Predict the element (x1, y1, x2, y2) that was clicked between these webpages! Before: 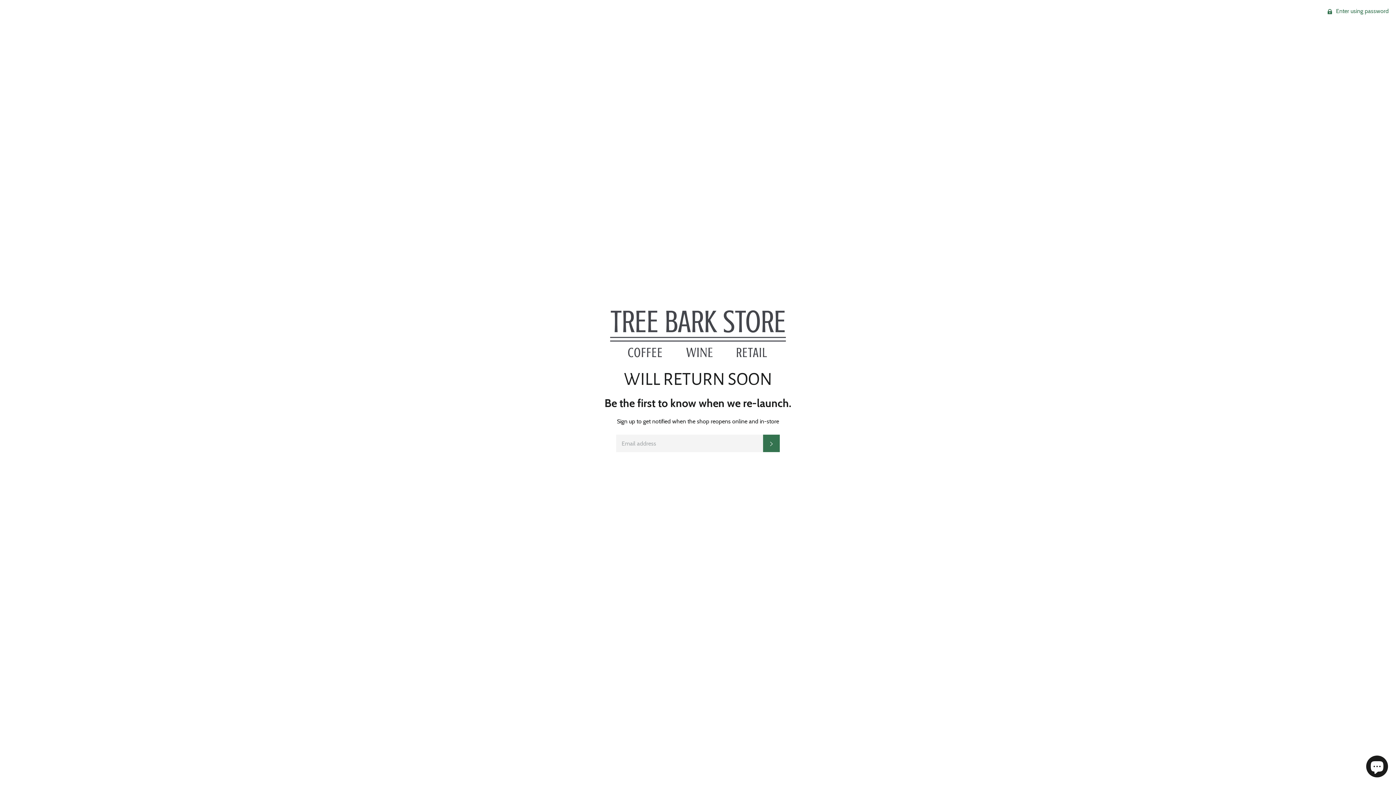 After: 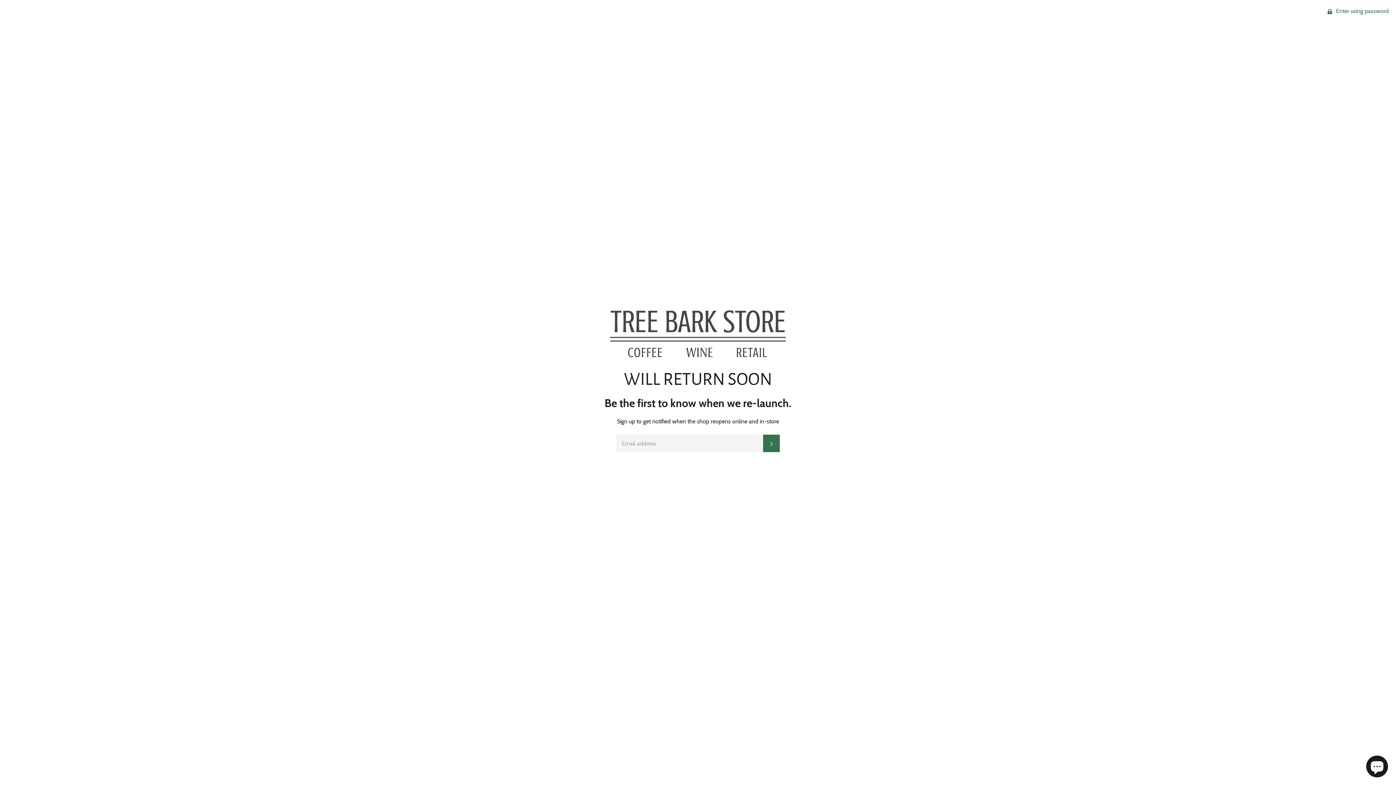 Action: bbox: (607, 349, 789, 363)